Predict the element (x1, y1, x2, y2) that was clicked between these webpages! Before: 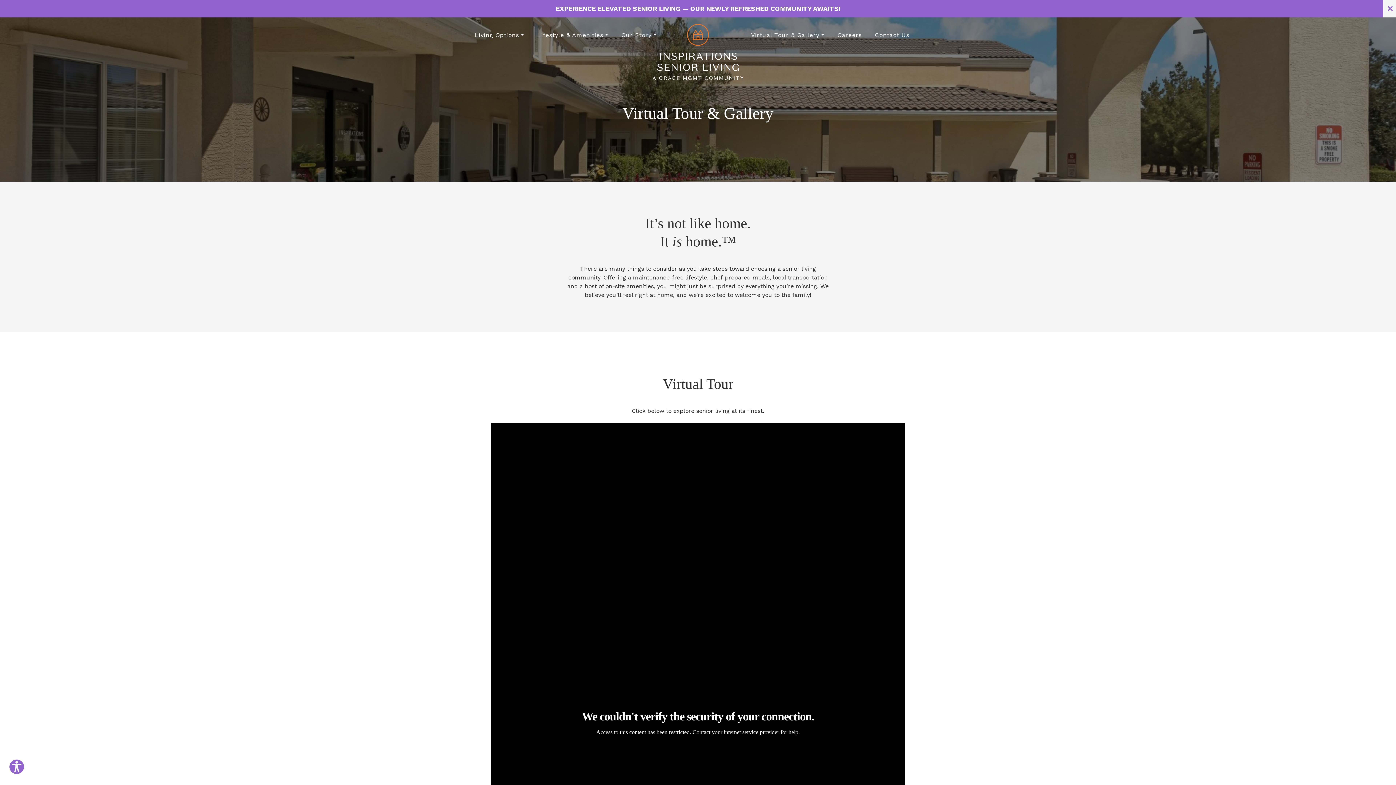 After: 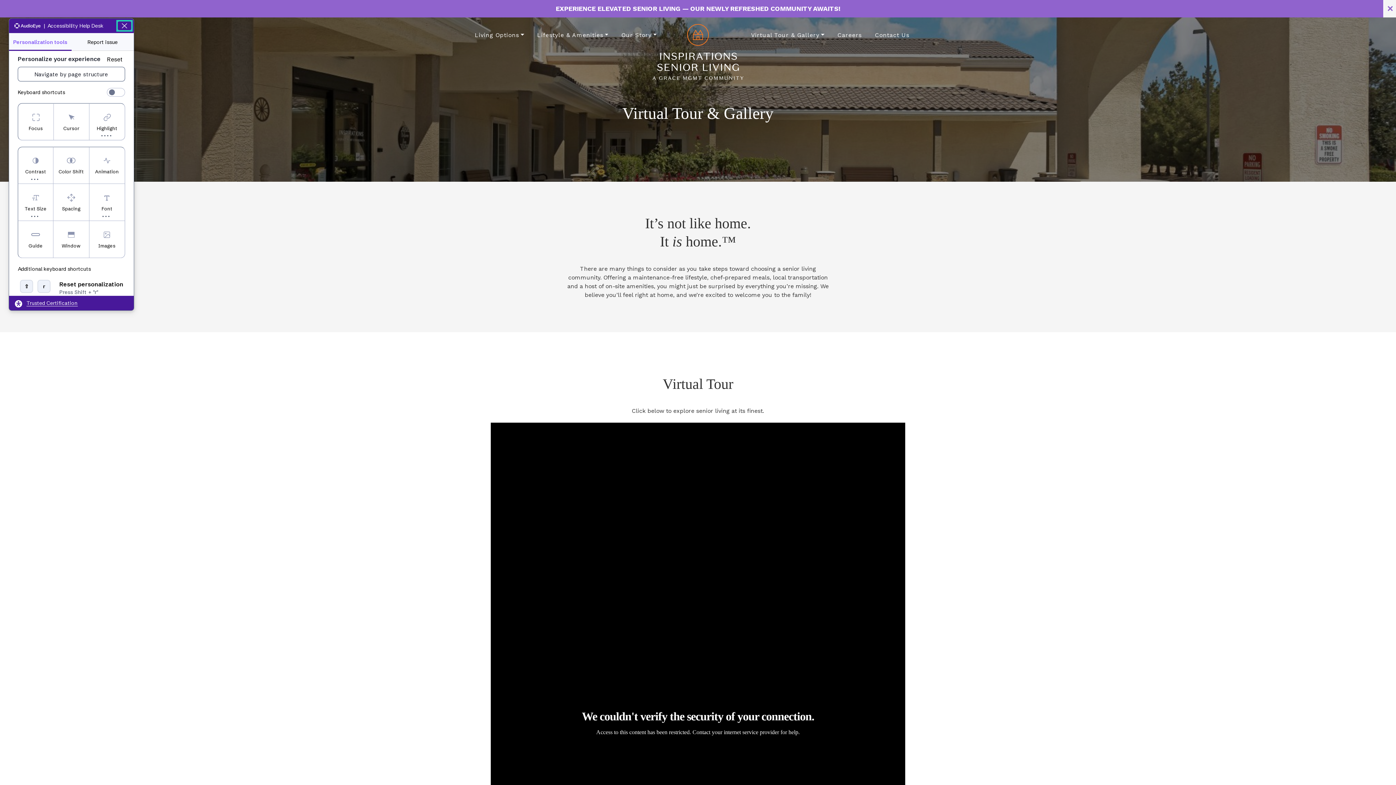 Action: bbox: (8, 759, 24, 775) label: Explore your accessibility options